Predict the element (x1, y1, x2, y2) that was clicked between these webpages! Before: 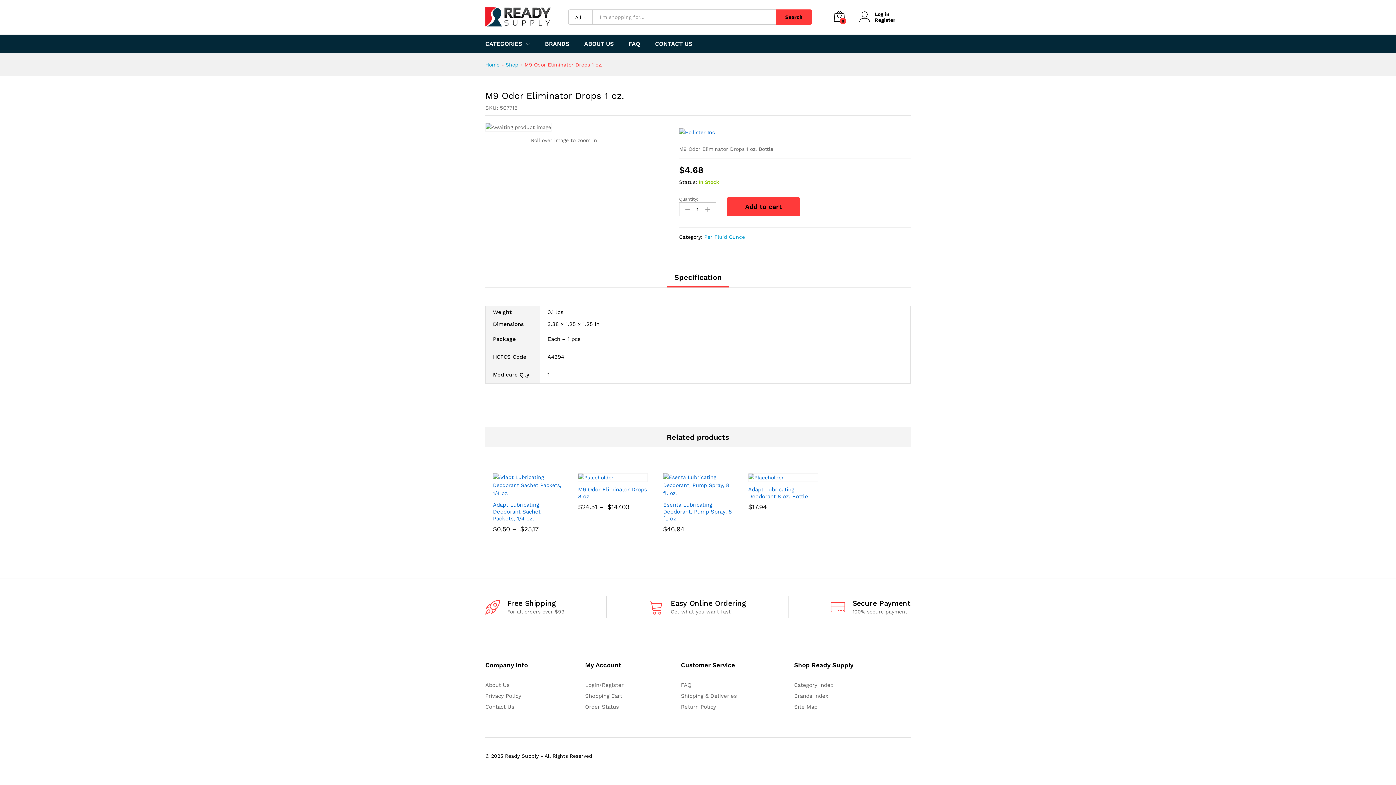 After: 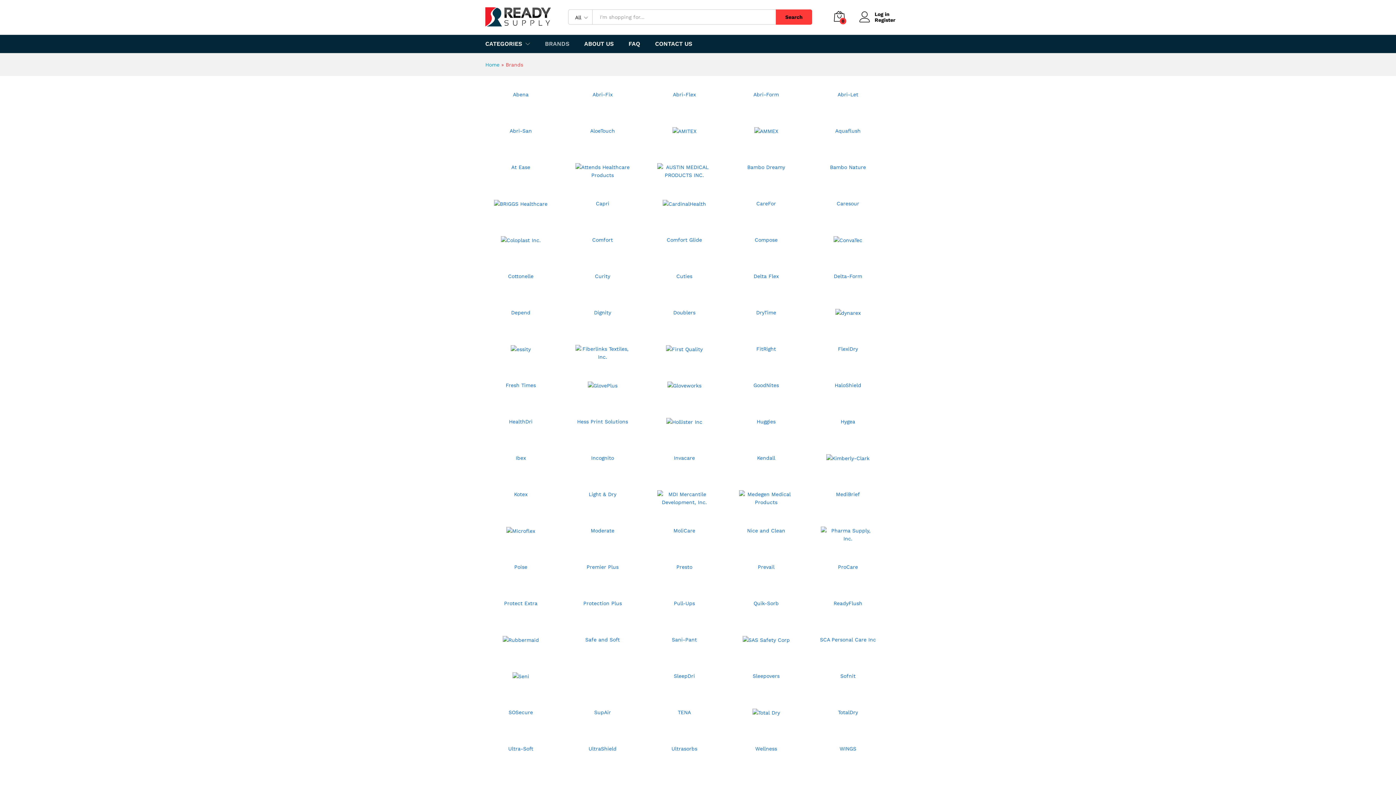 Action: label: BRANDS bbox: (545, 40, 569, 46)